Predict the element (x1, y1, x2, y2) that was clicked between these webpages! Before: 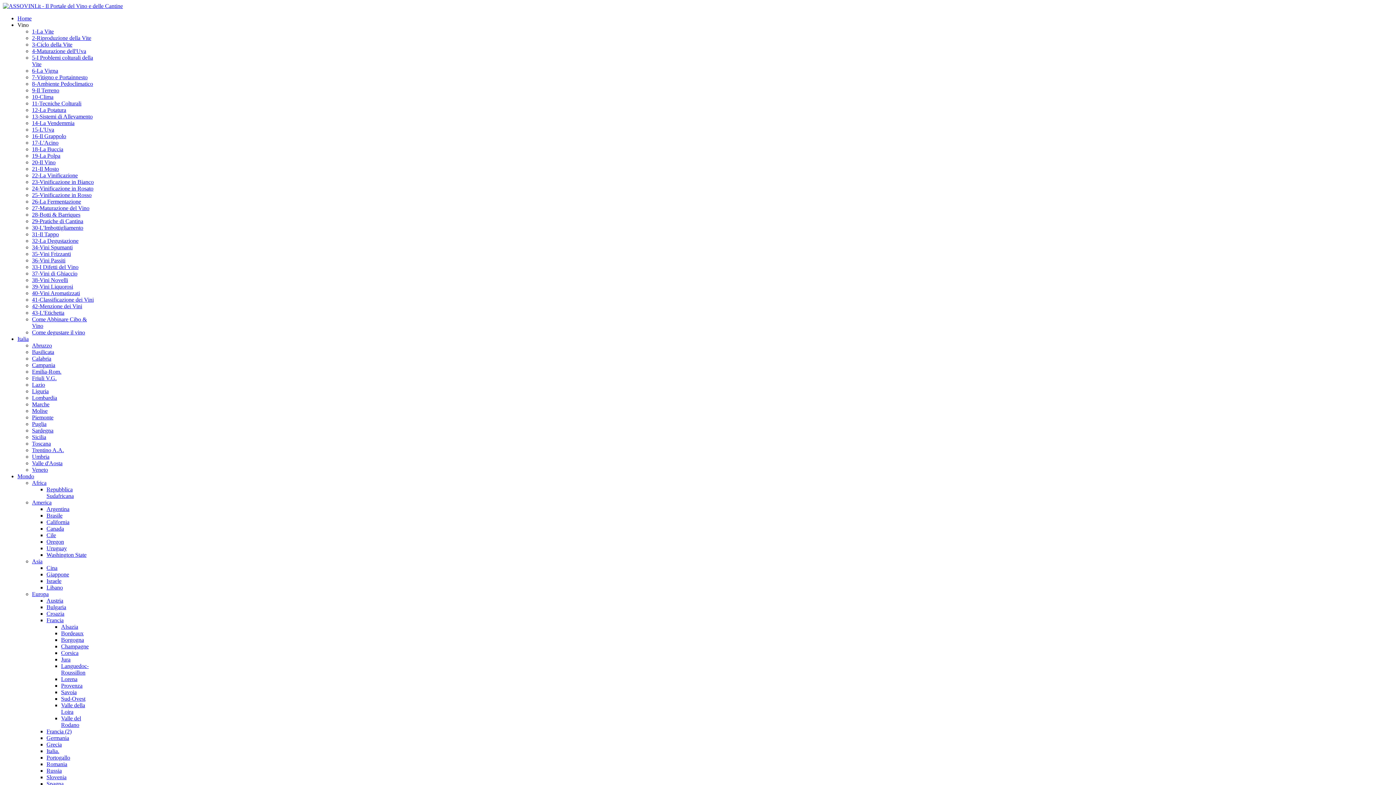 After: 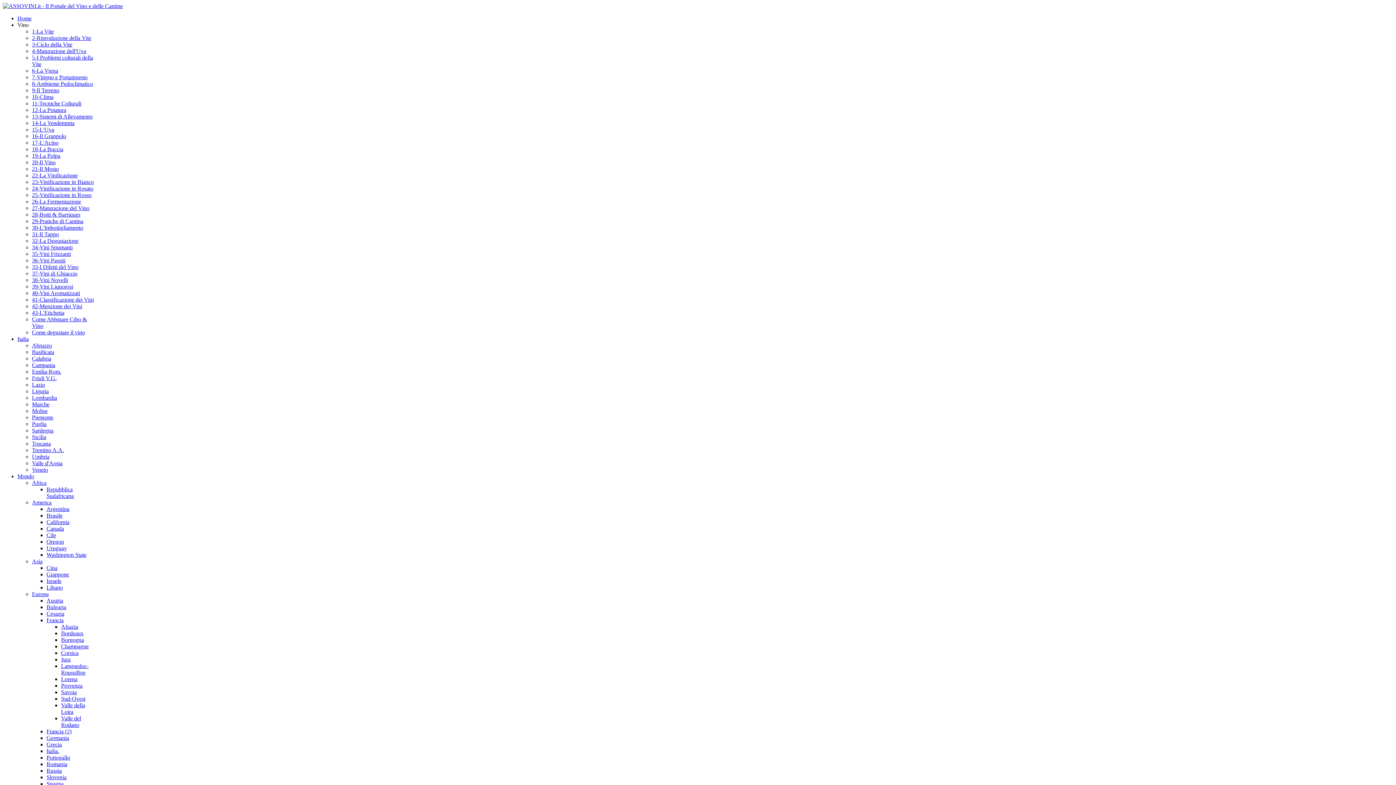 Action: label: Sardegna bbox: (32, 427, 53, 433)